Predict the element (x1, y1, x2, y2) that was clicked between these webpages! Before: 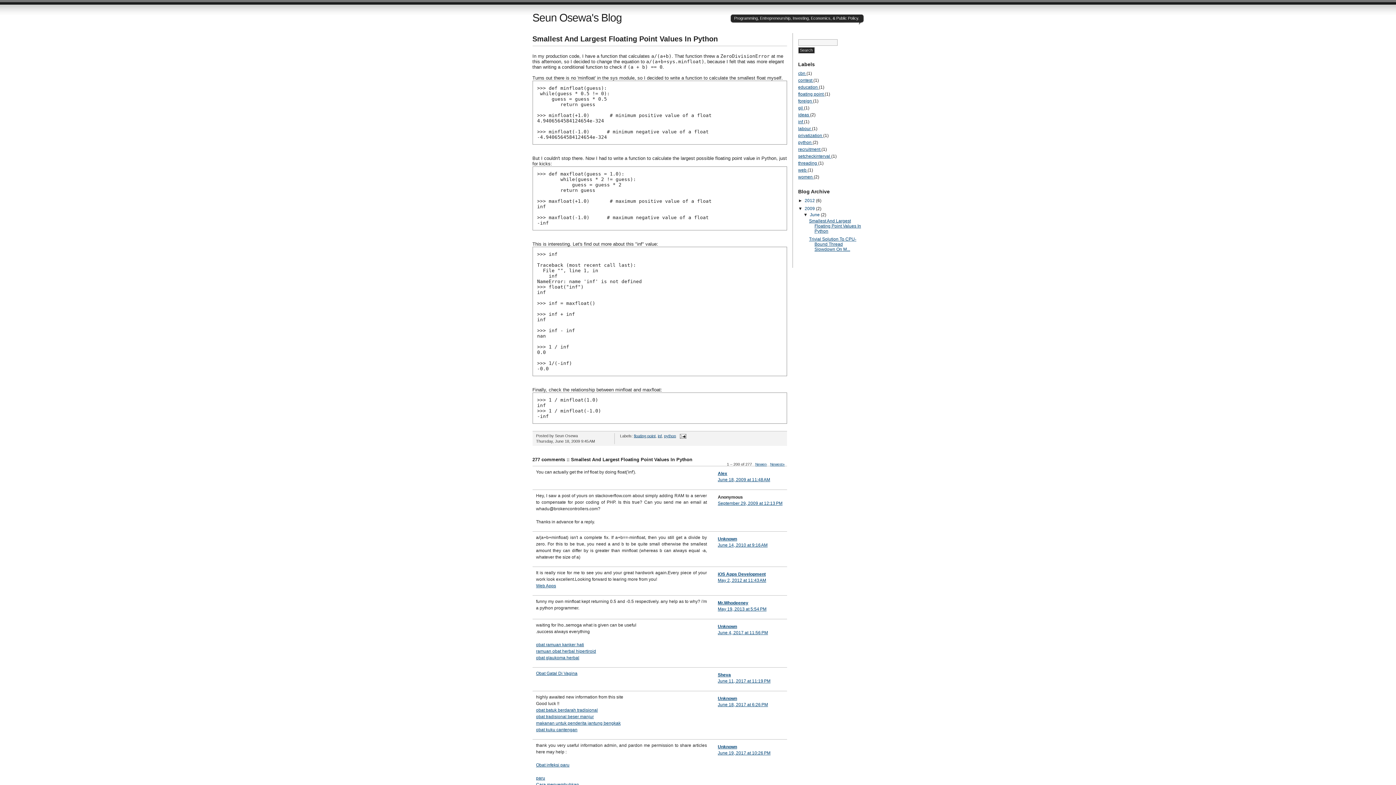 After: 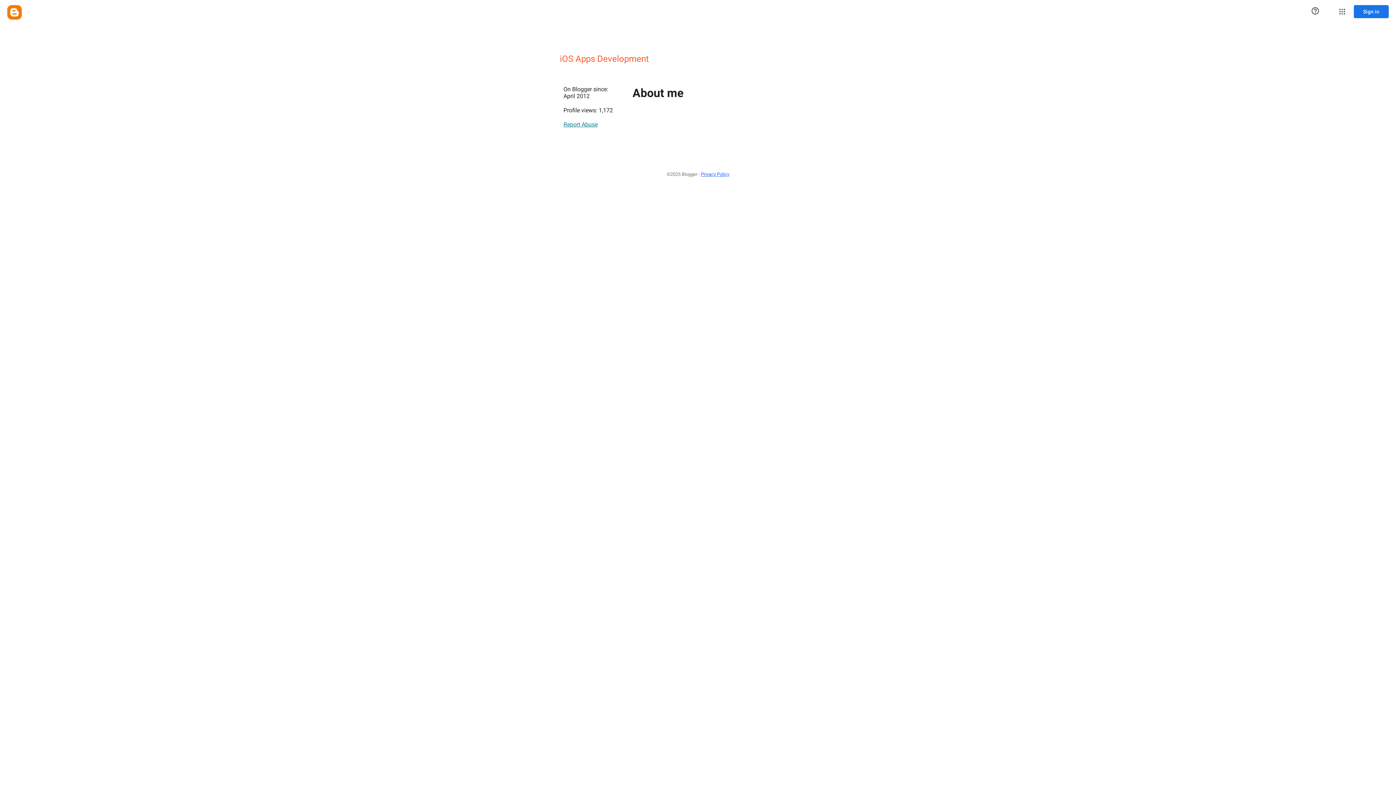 Action: label: iOS Apps Development bbox: (718, 572, 766, 577)